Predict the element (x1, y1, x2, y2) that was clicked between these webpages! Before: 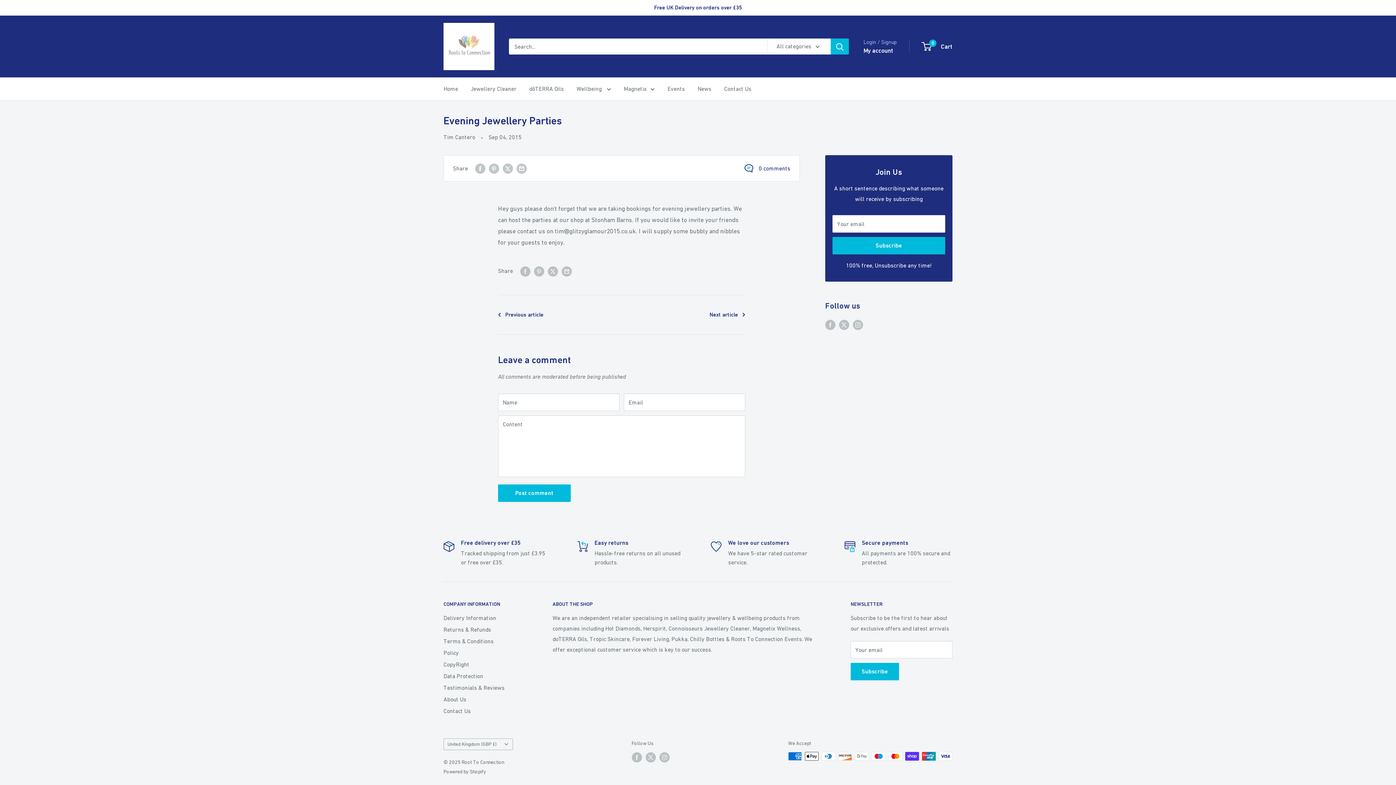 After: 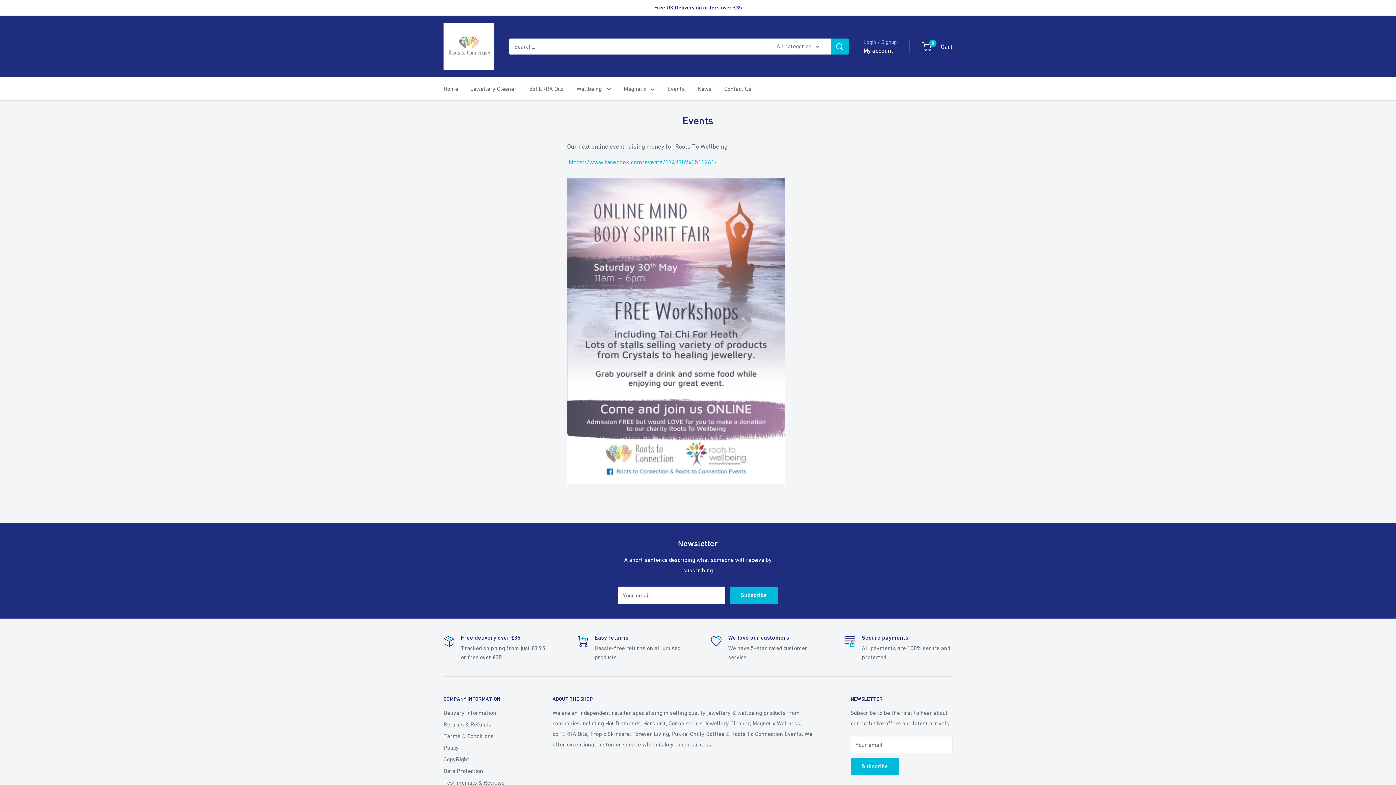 Action: label: Events bbox: (667, 83, 685, 94)